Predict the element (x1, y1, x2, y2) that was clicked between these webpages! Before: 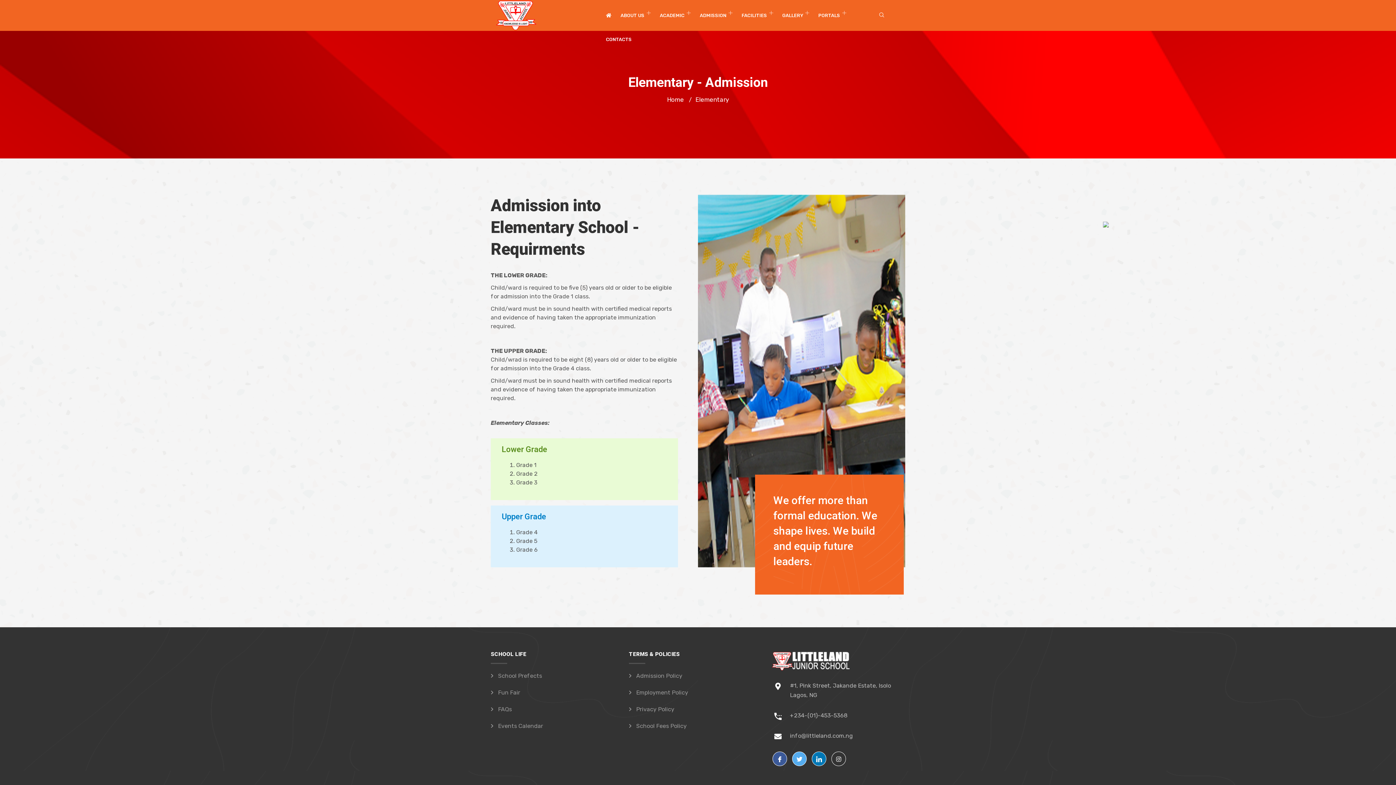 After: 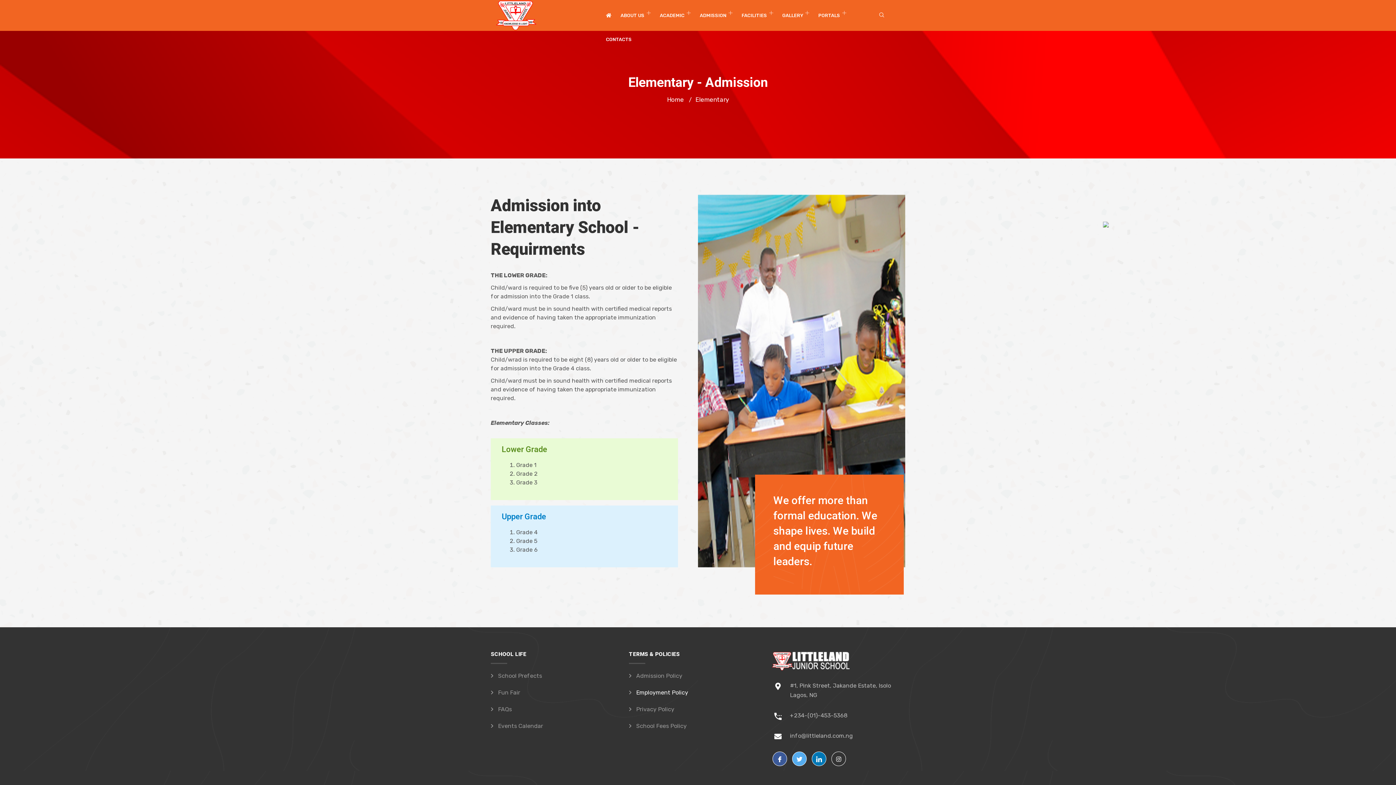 Action: label: Employment Policy bbox: (629, 688, 767, 697)